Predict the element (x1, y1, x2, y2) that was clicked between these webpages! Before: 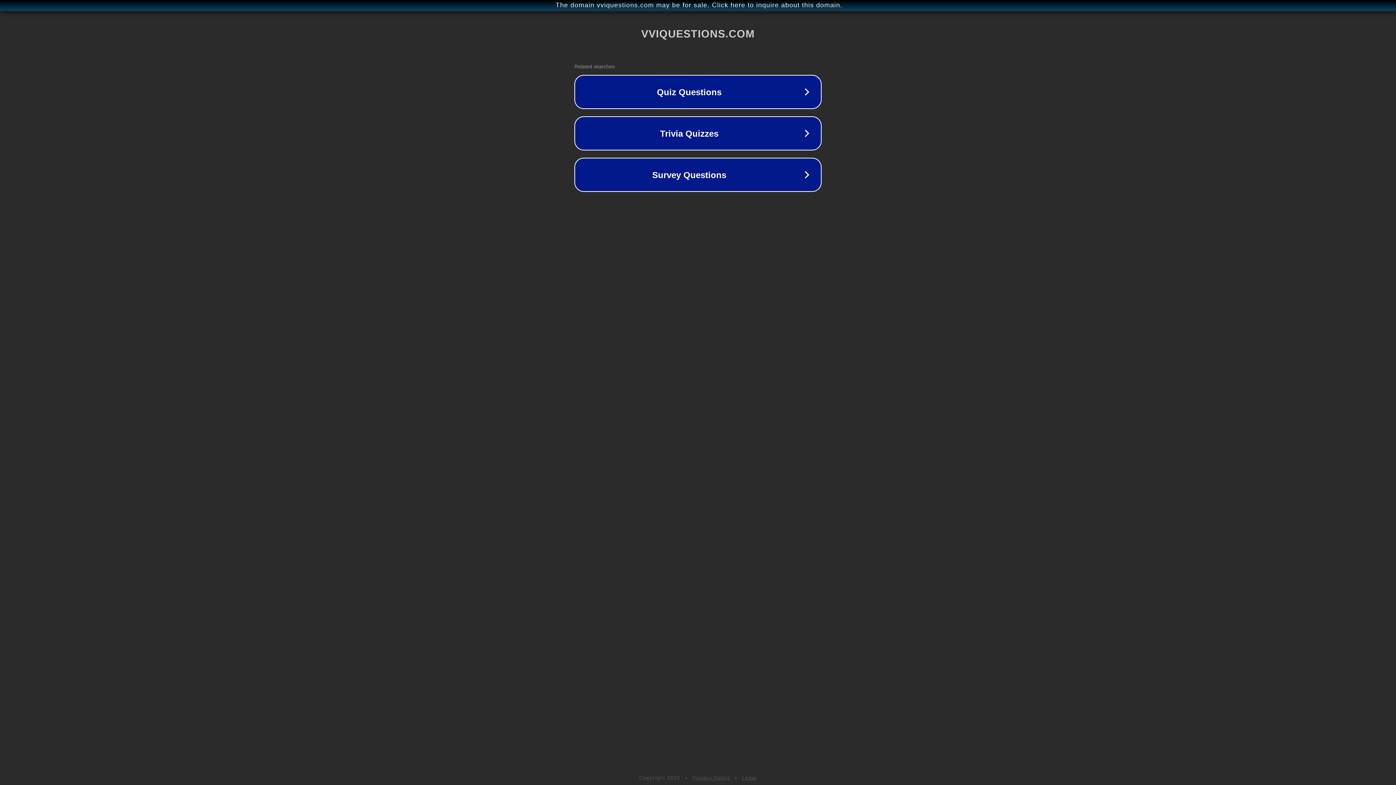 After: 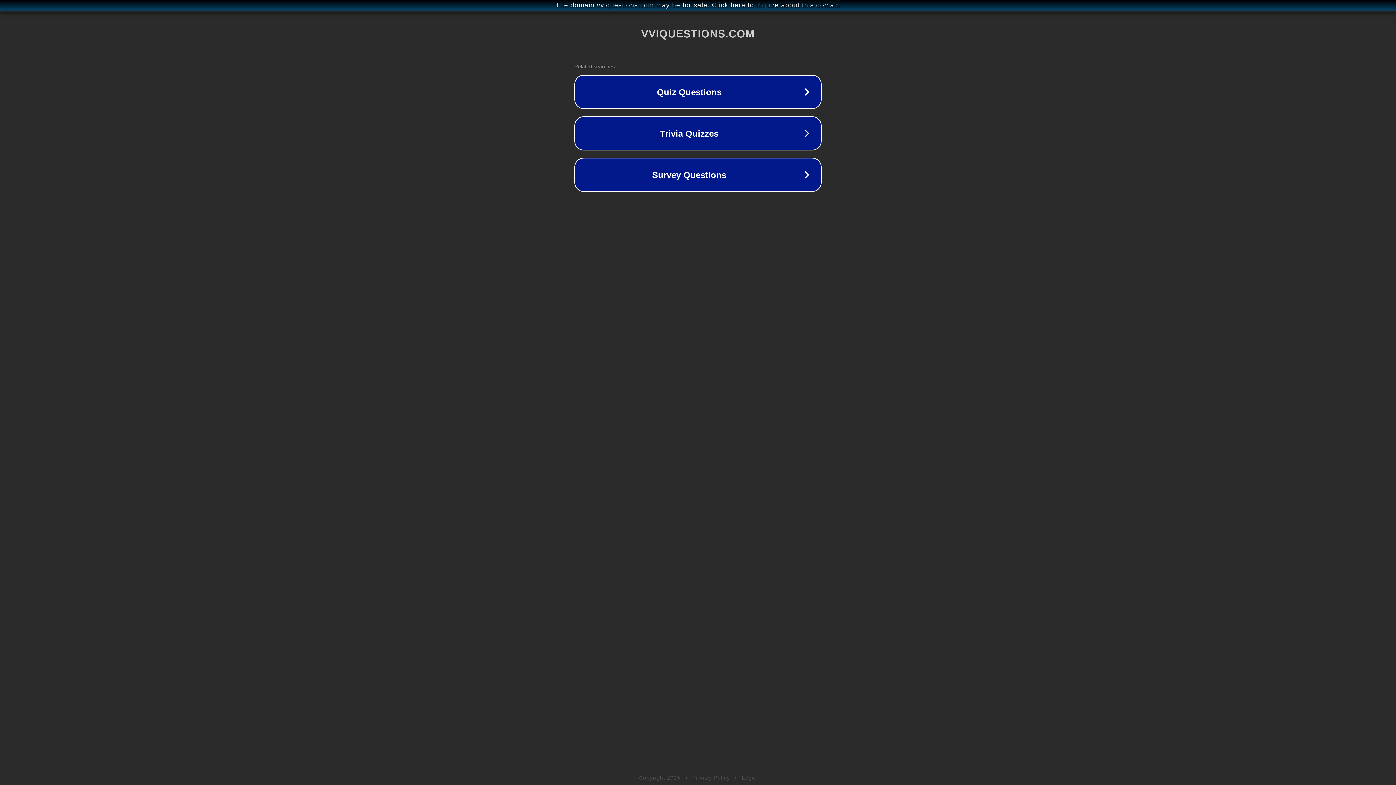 Action: bbox: (692, 775, 730, 781) label: Privacy Policy